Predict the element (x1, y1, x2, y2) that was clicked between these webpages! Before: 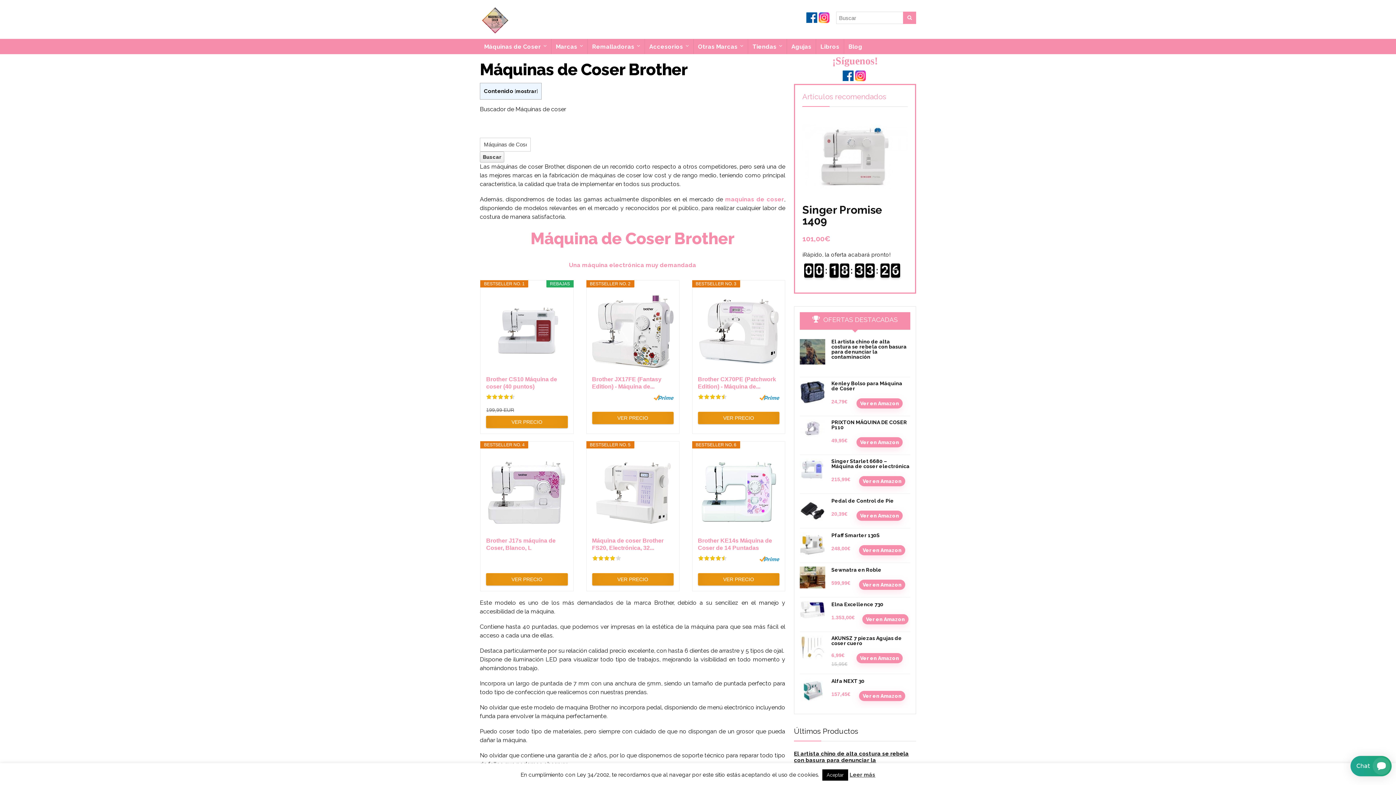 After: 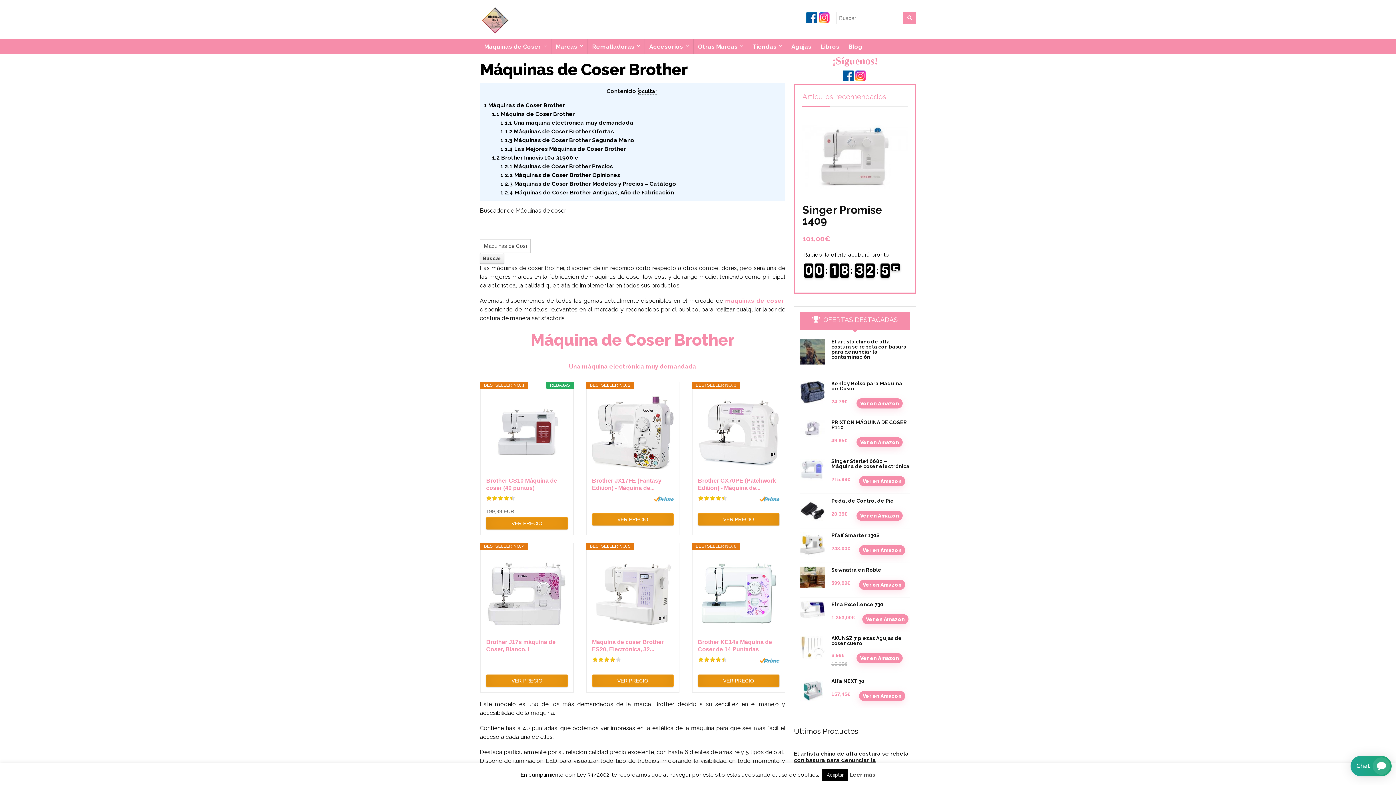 Action: label: mostrar bbox: (516, 88, 536, 94)